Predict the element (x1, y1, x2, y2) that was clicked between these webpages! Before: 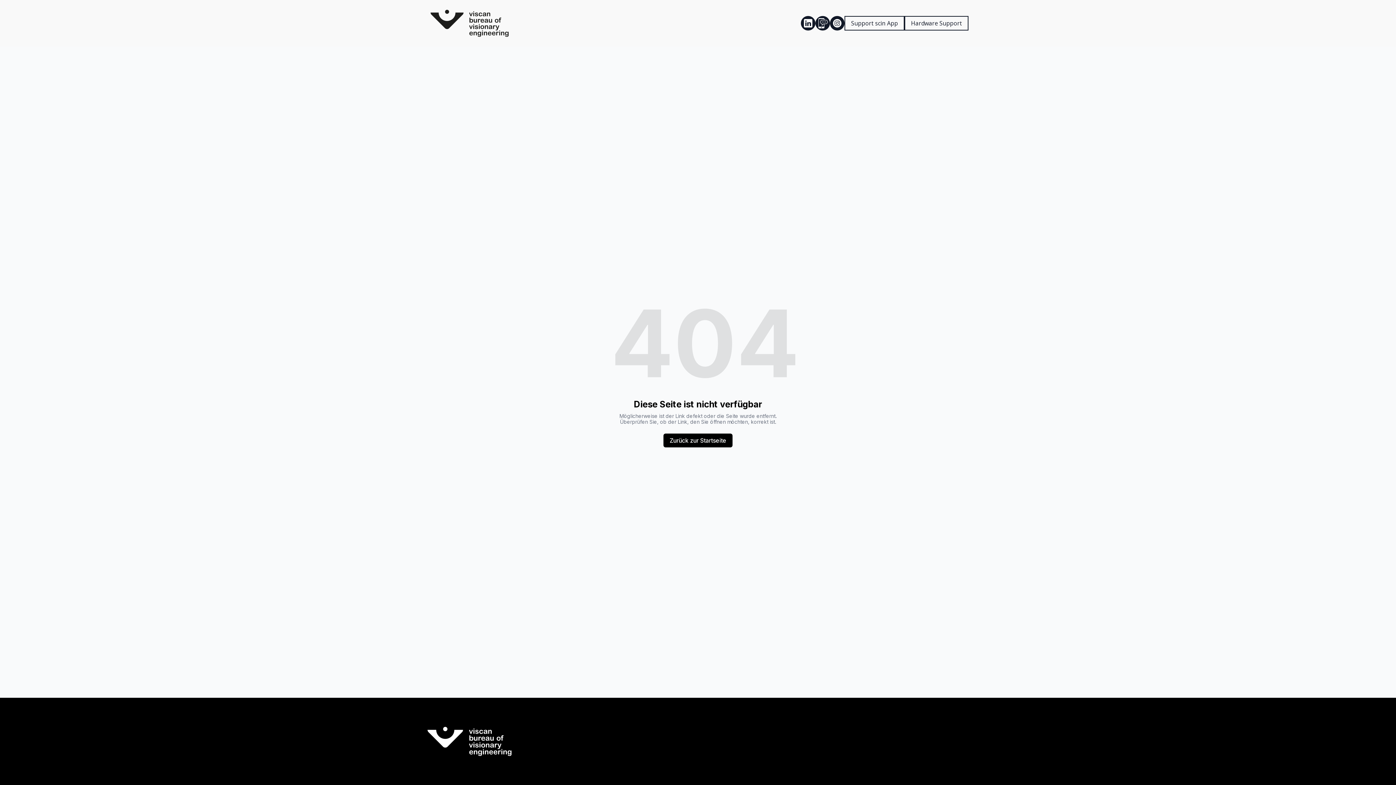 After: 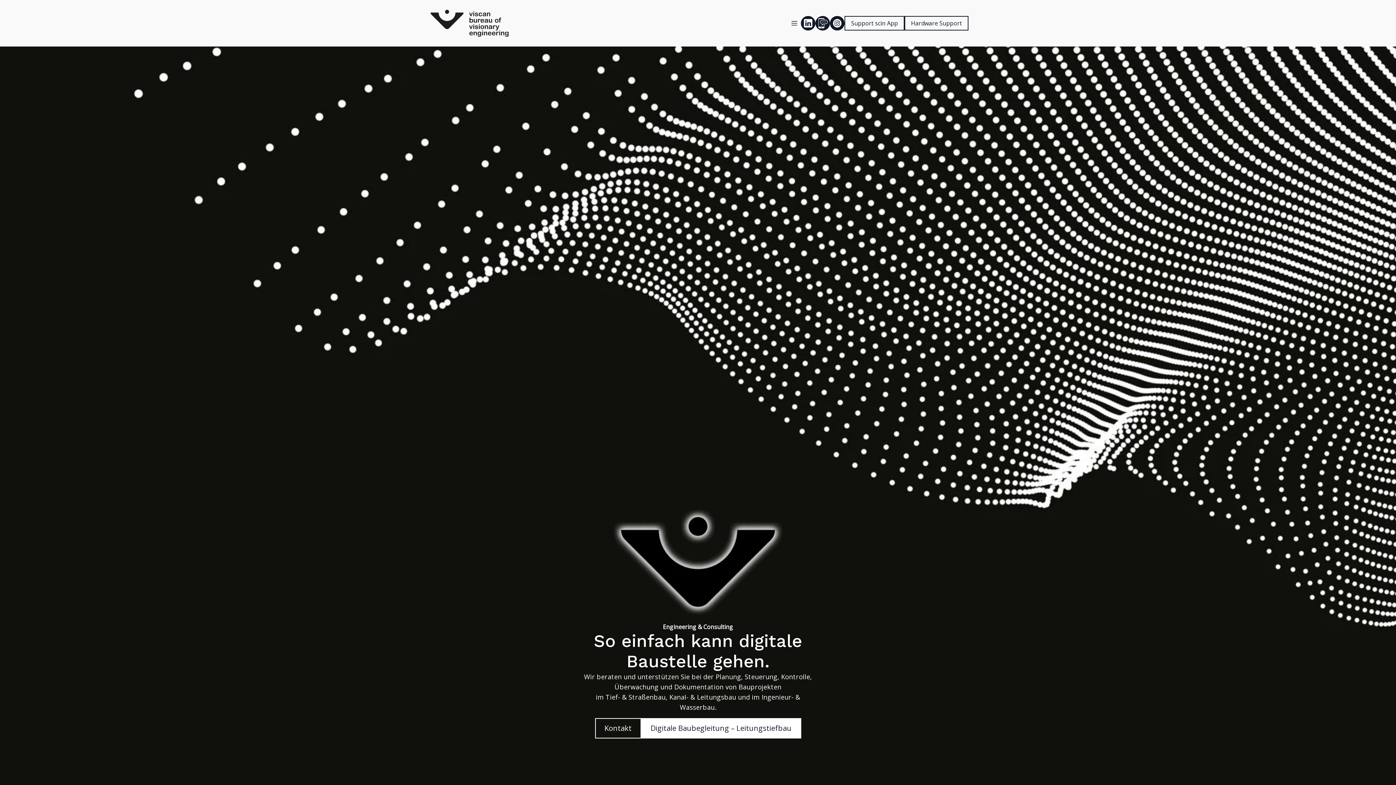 Action: bbox: (663, 433, 732, 447) label: Zurück zur Startseite